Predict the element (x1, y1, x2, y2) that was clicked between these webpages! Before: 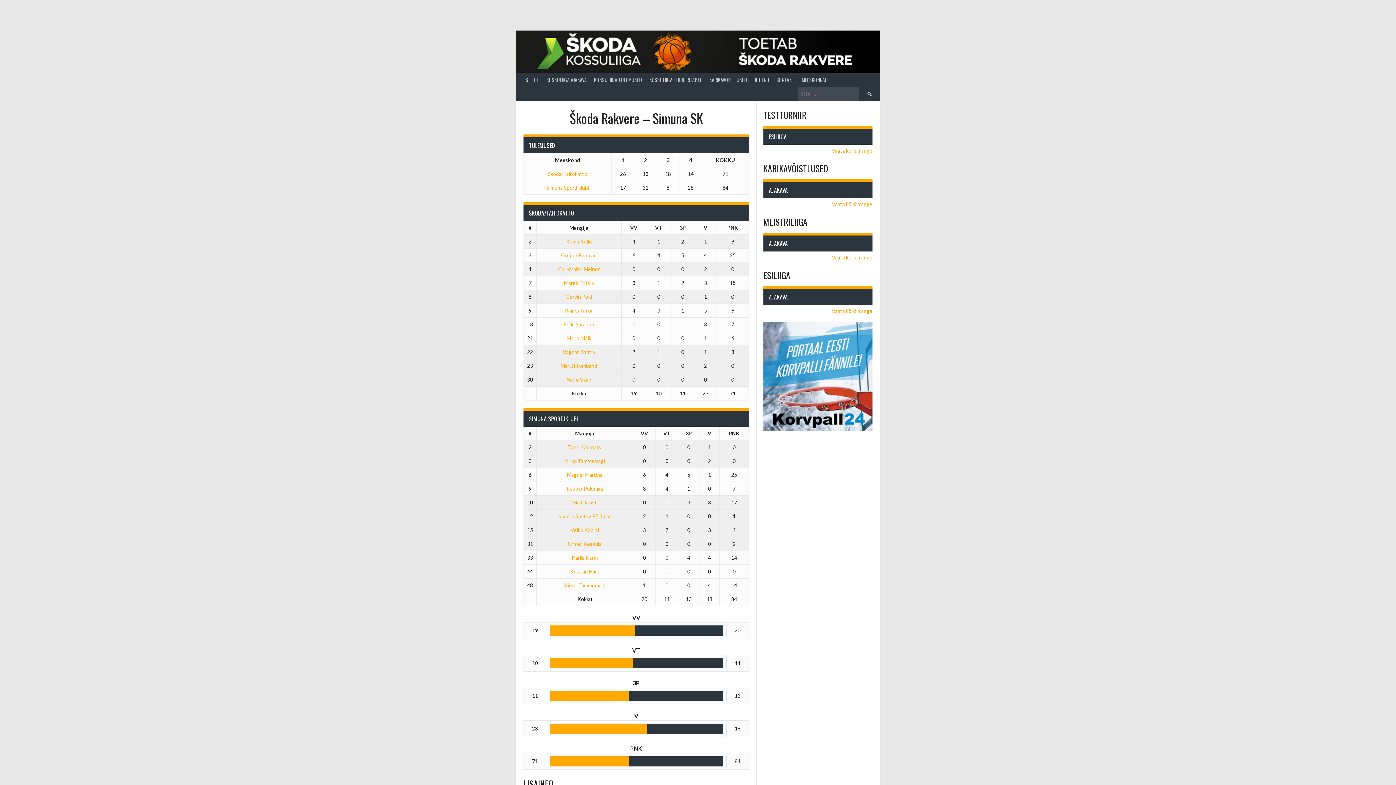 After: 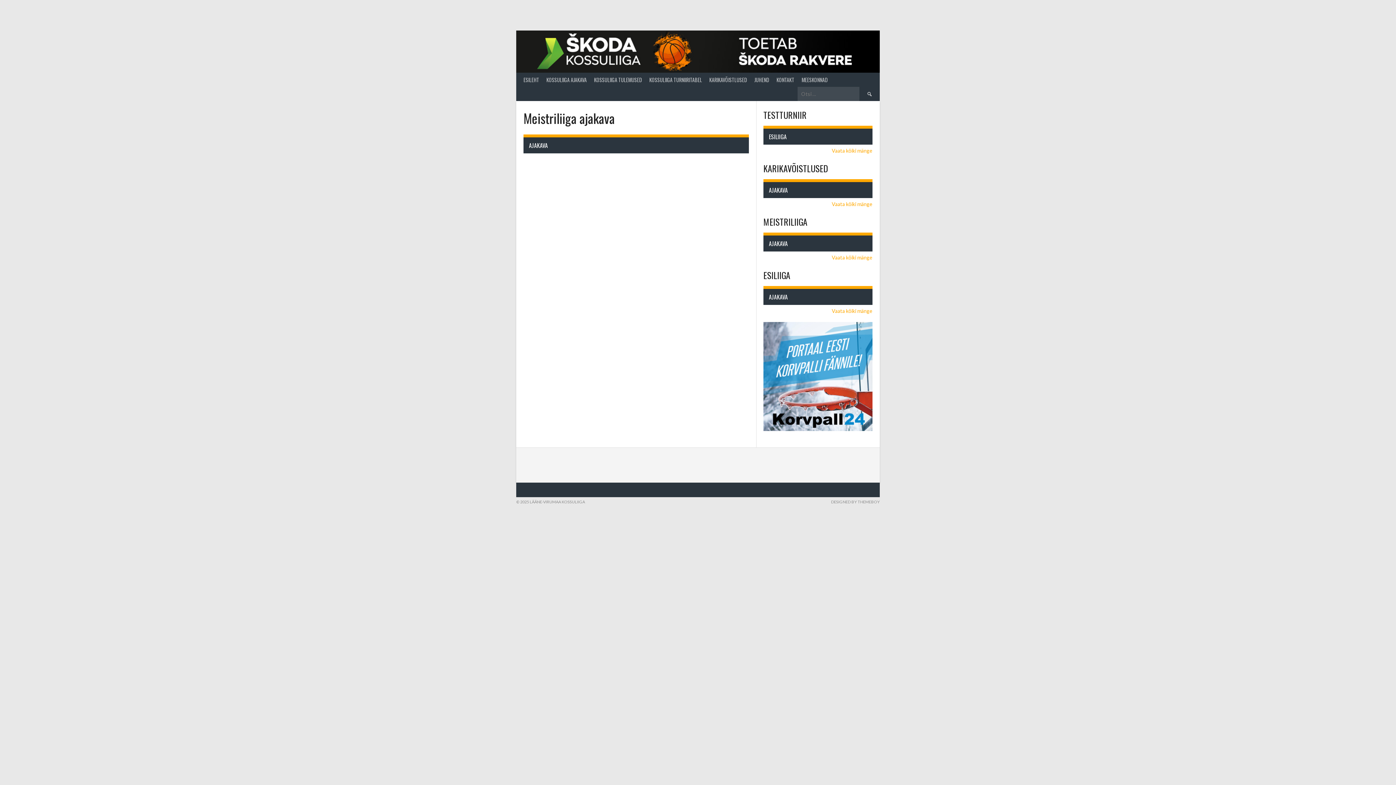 Action: label: Vaata kõiki mänge bbox: (832, 254, 872, 260)